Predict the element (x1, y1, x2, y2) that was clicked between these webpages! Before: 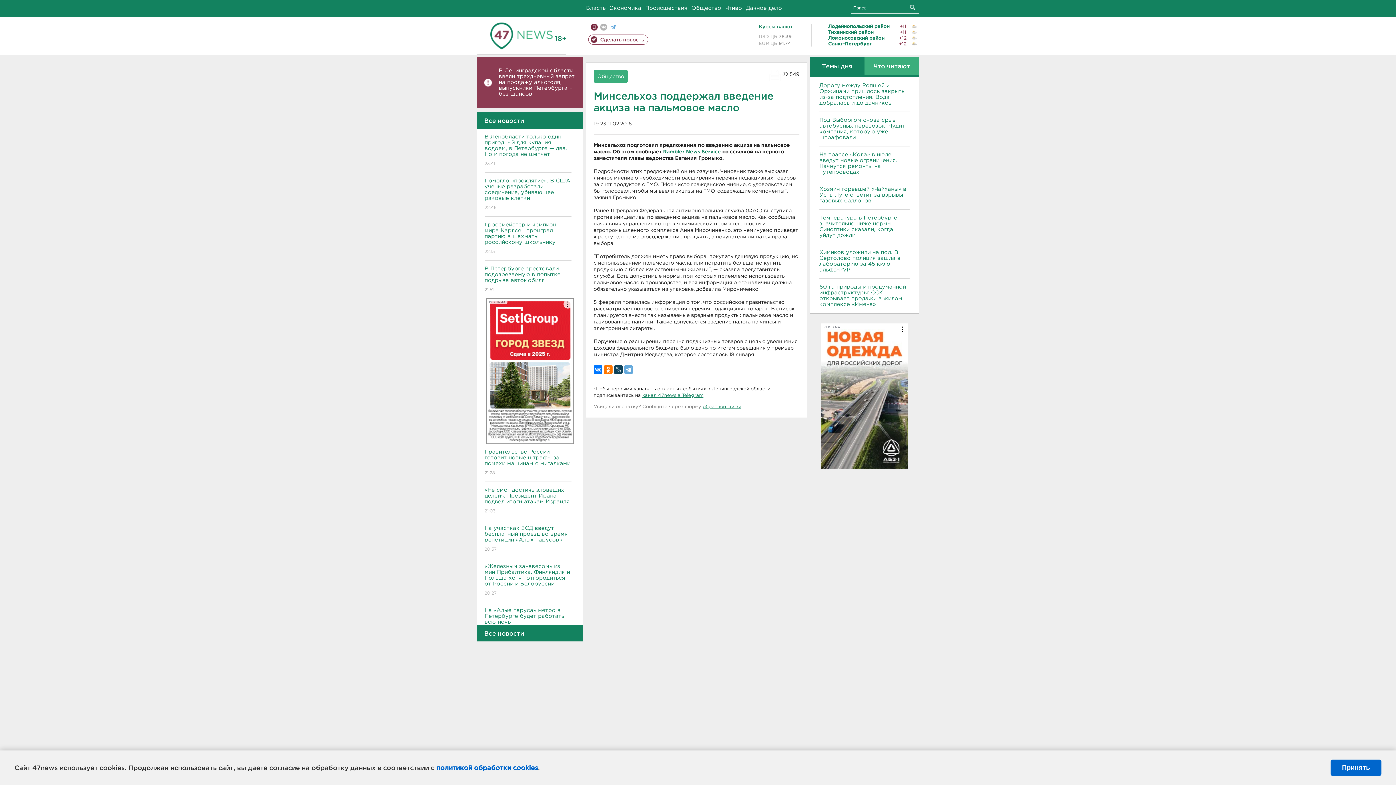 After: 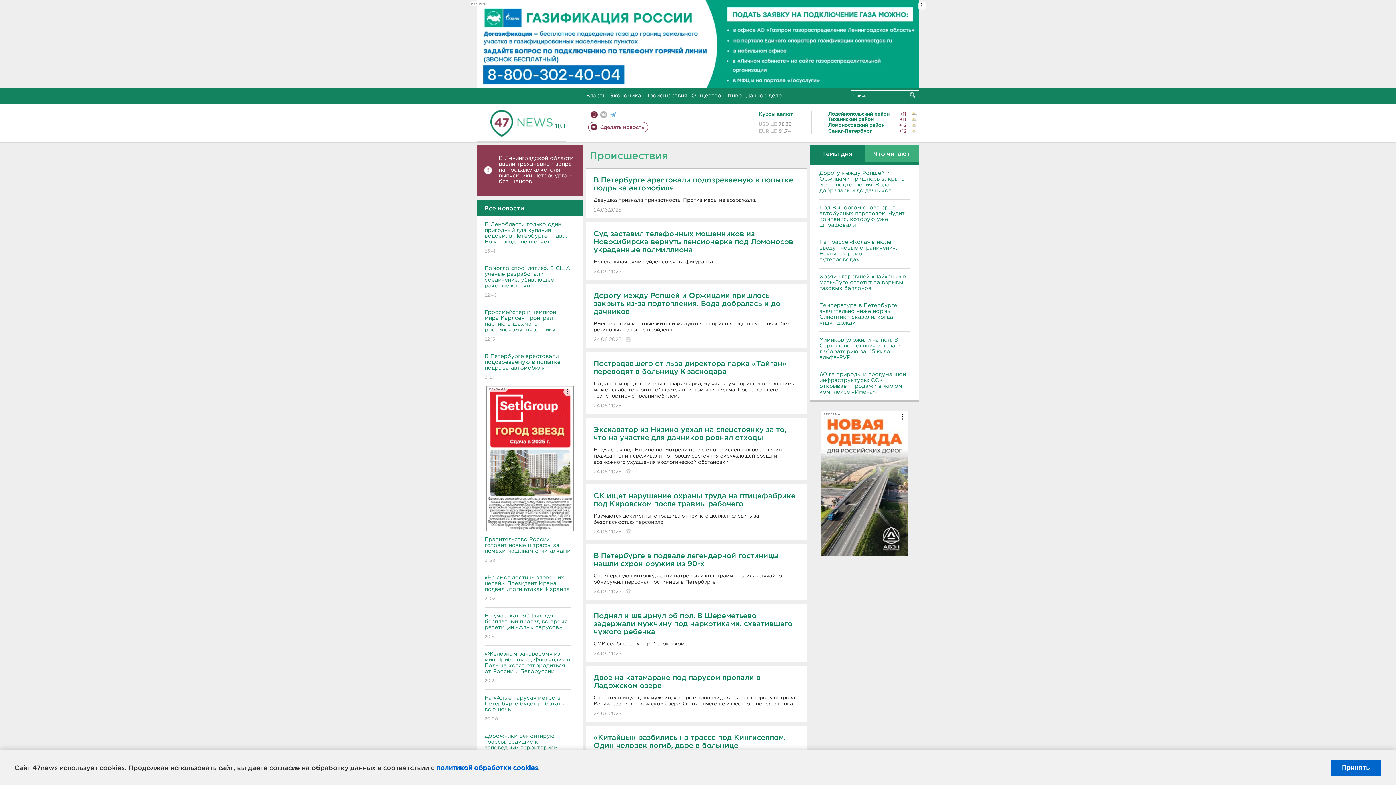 Action: bbox: (645, 5, 687, 10) label: Происшествия